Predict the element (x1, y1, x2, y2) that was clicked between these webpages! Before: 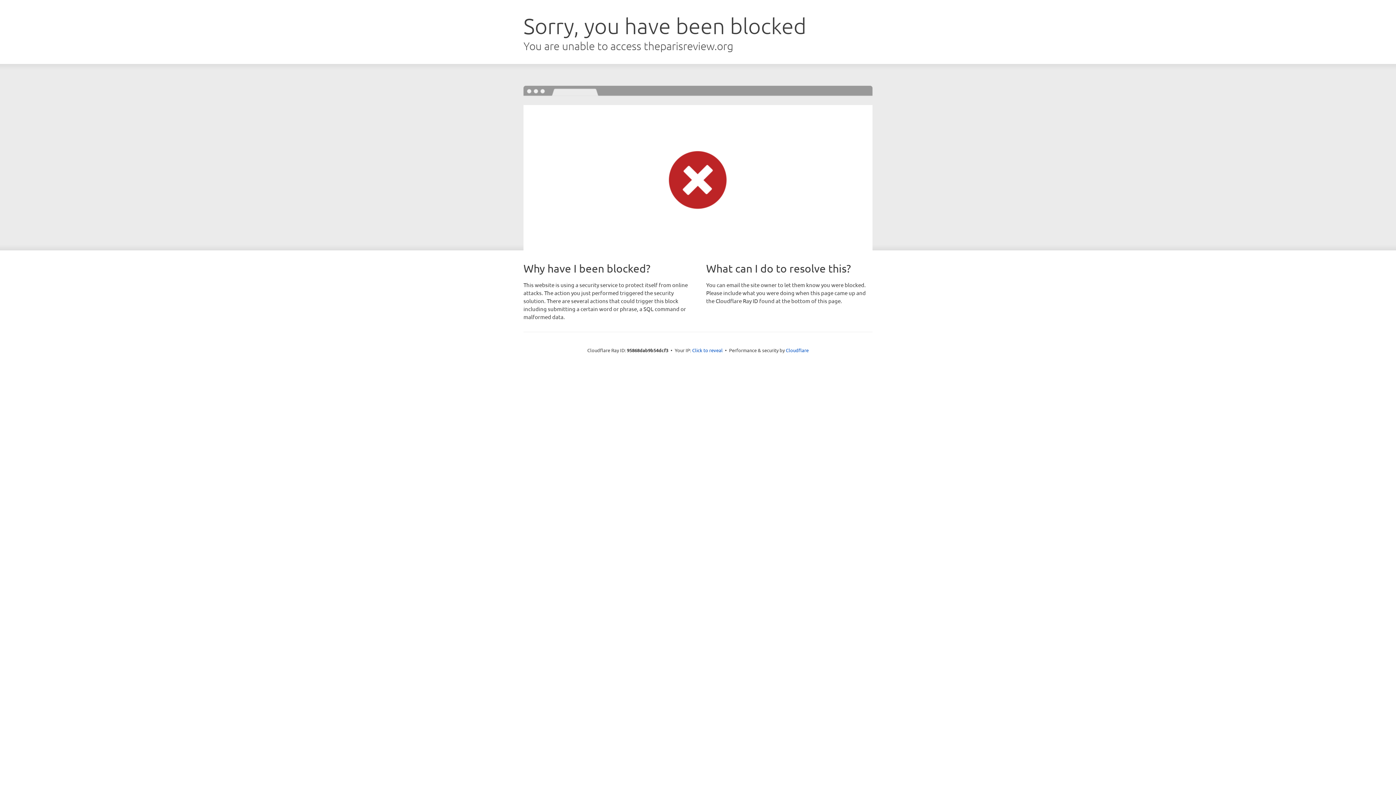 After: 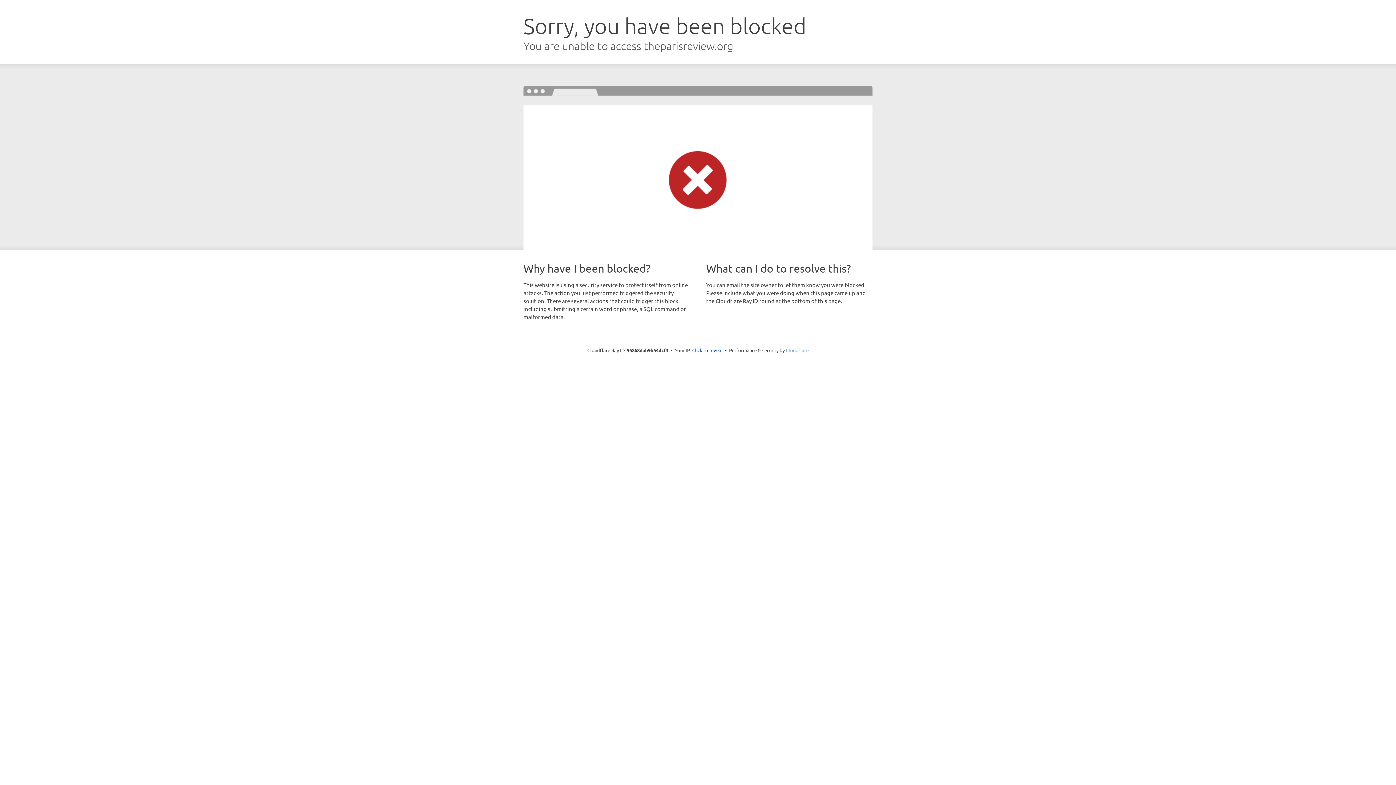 Action: label: Cloudflare bbox: (786, 347, 808, 353)